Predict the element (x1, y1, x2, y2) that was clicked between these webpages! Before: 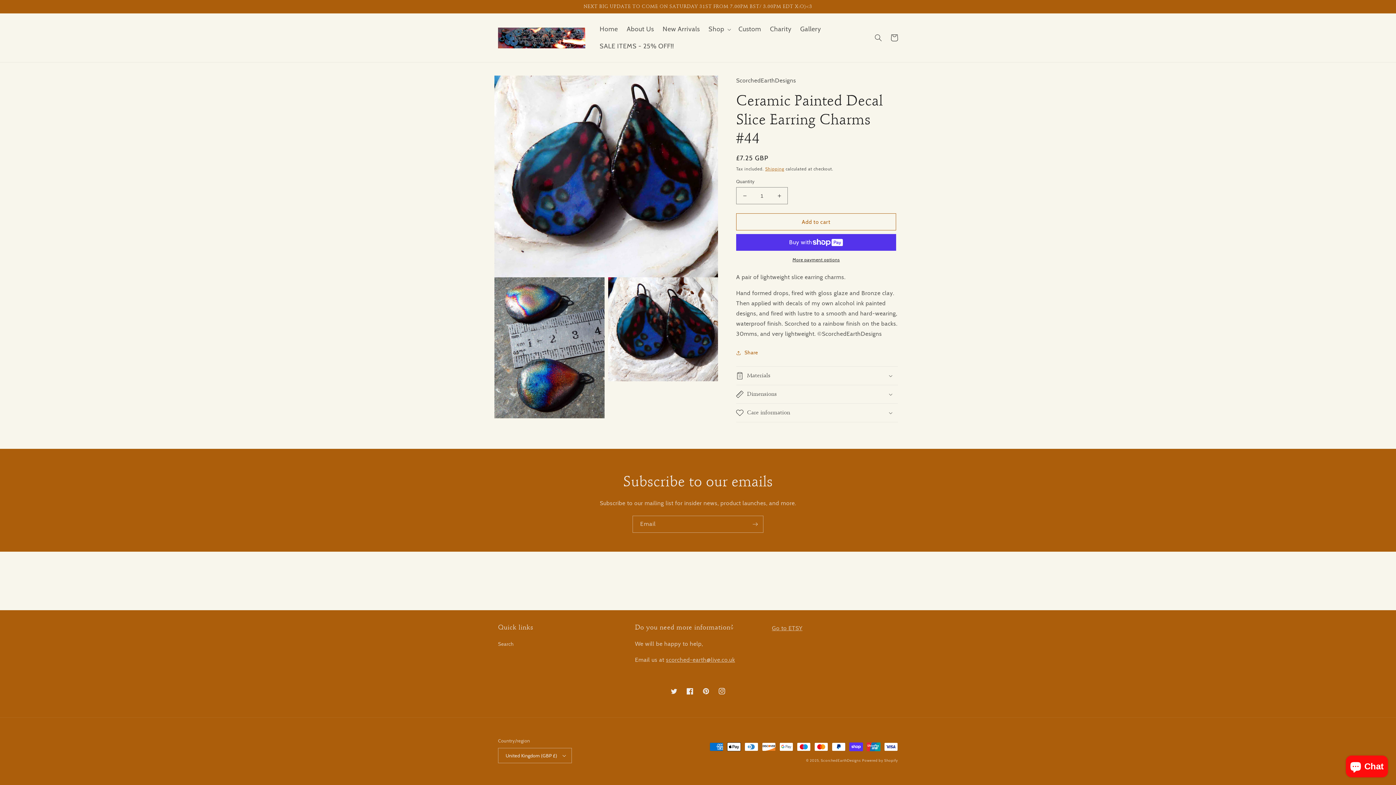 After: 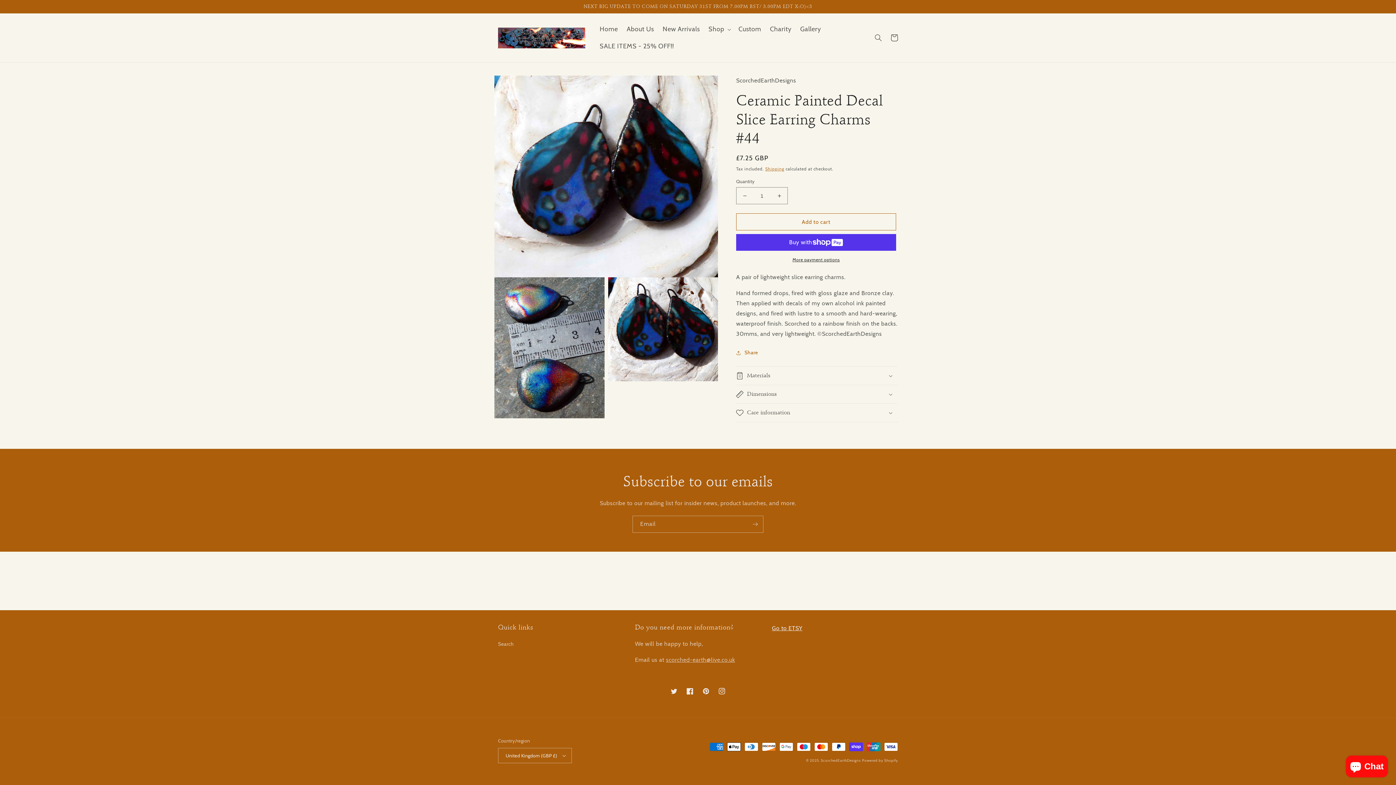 Action: bbox: (772, 625, 802, 632) label: Go to ETSY